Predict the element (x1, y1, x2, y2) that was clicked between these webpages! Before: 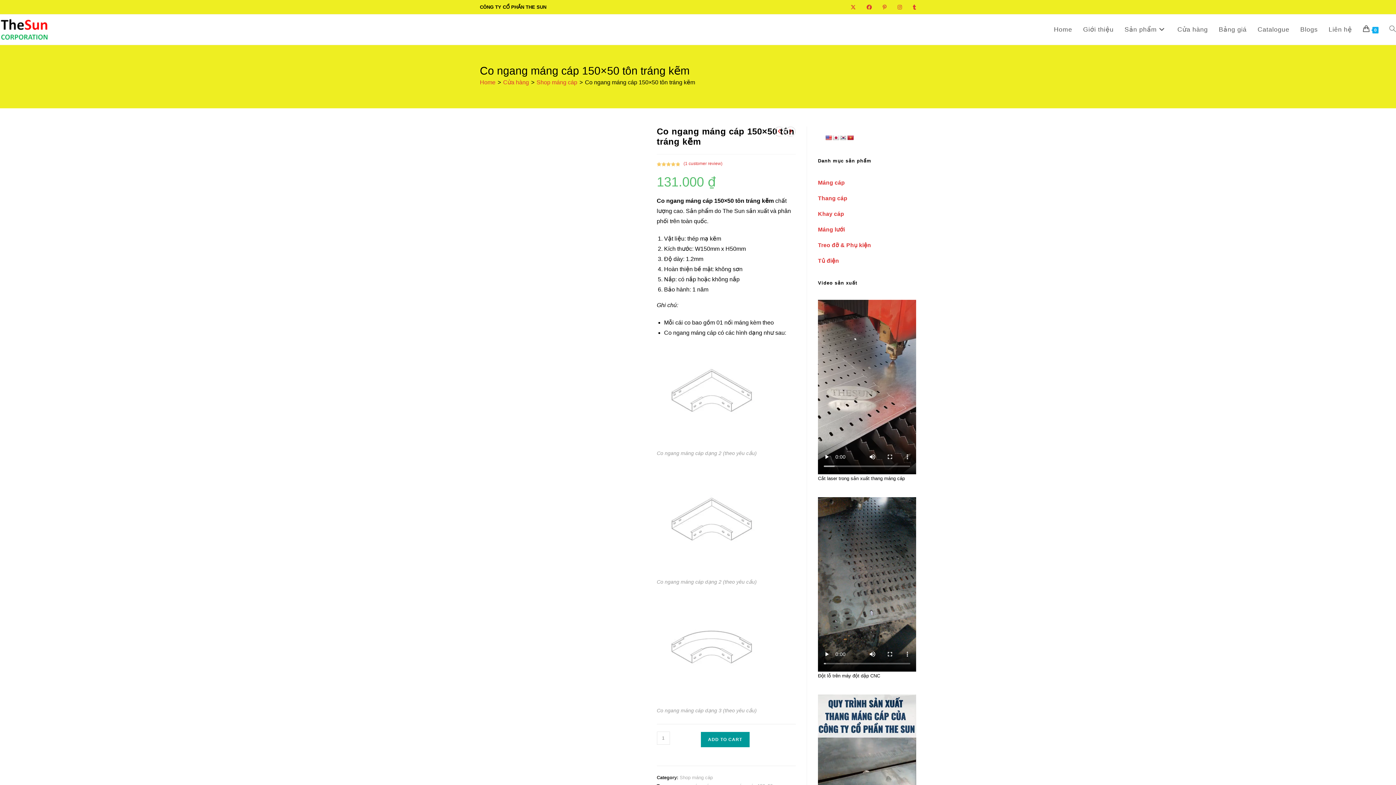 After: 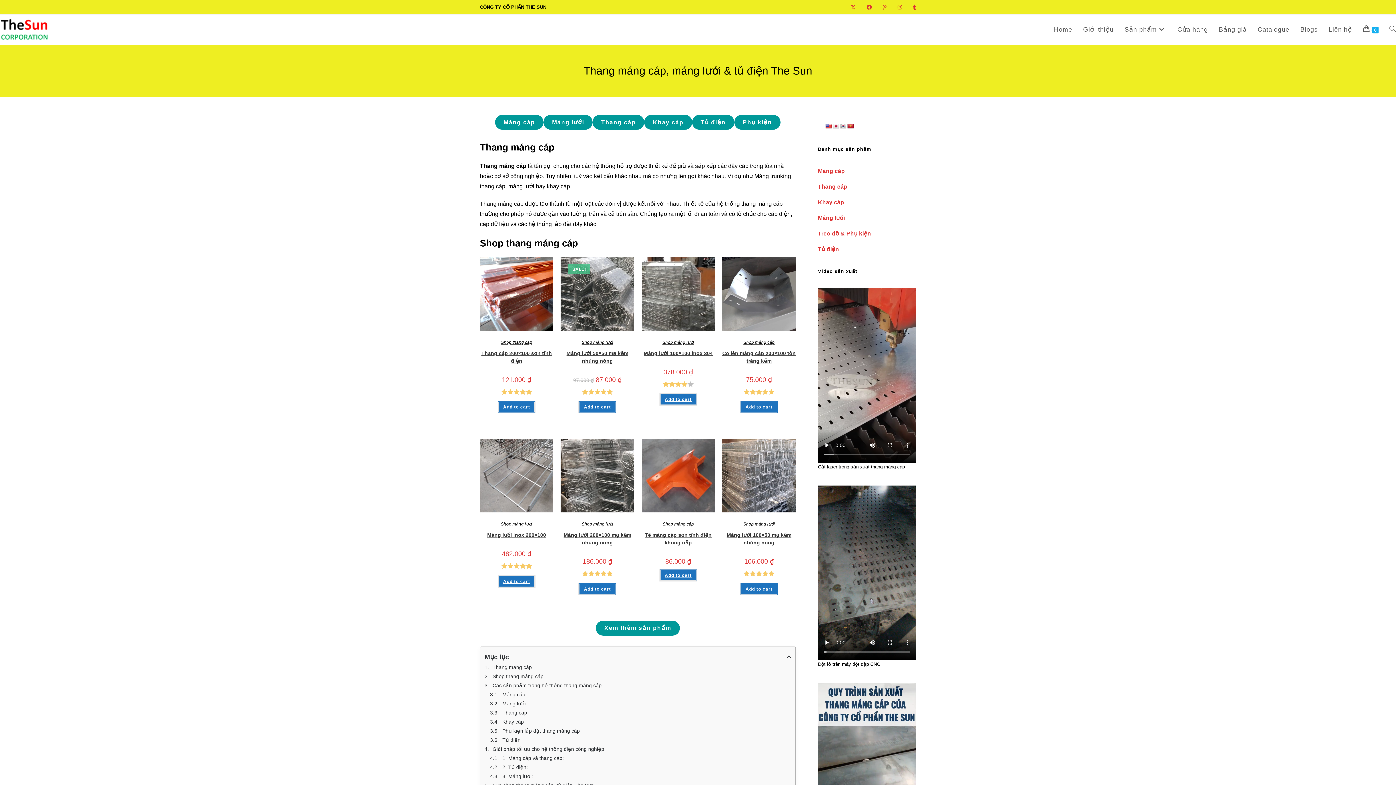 Action: bbox: (1384, 14, 1401, 44) label: Toggle website search